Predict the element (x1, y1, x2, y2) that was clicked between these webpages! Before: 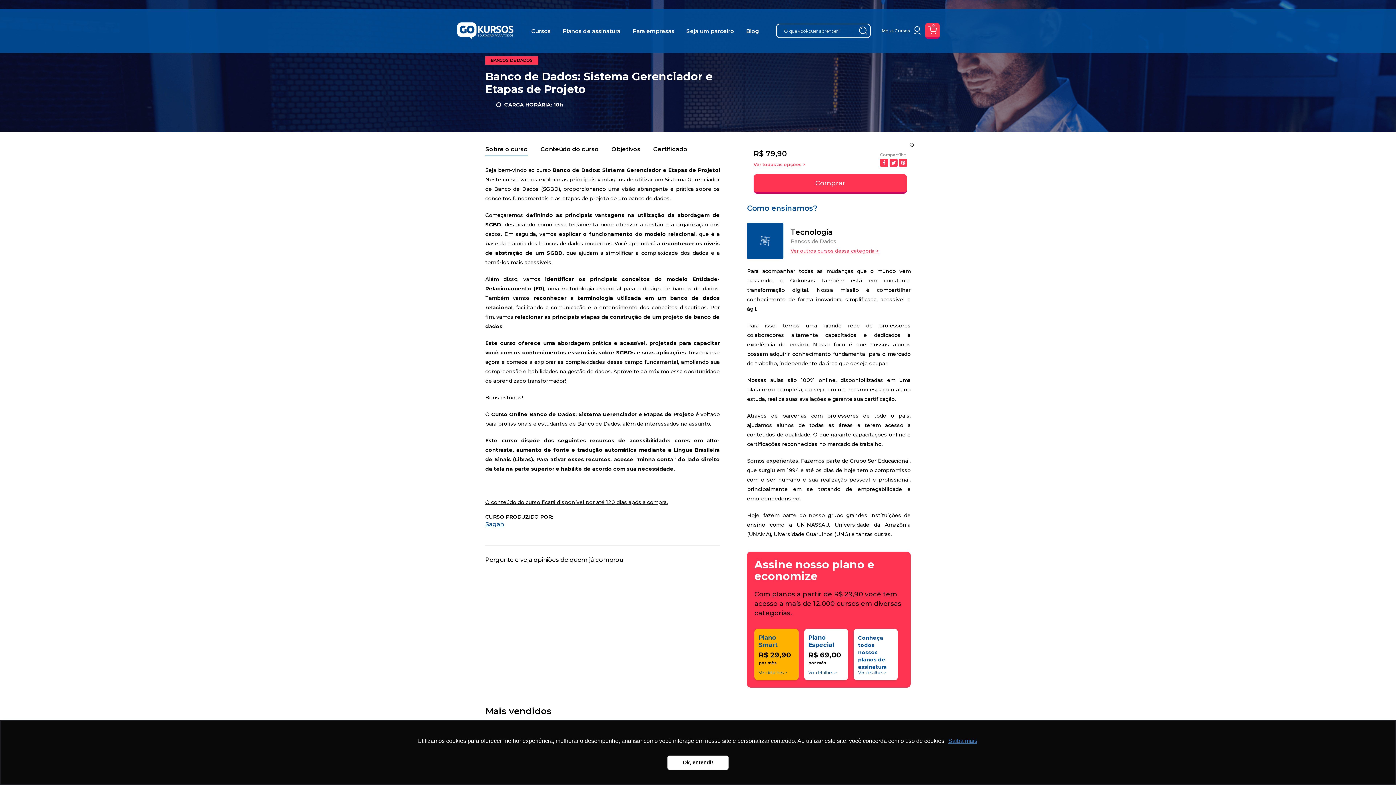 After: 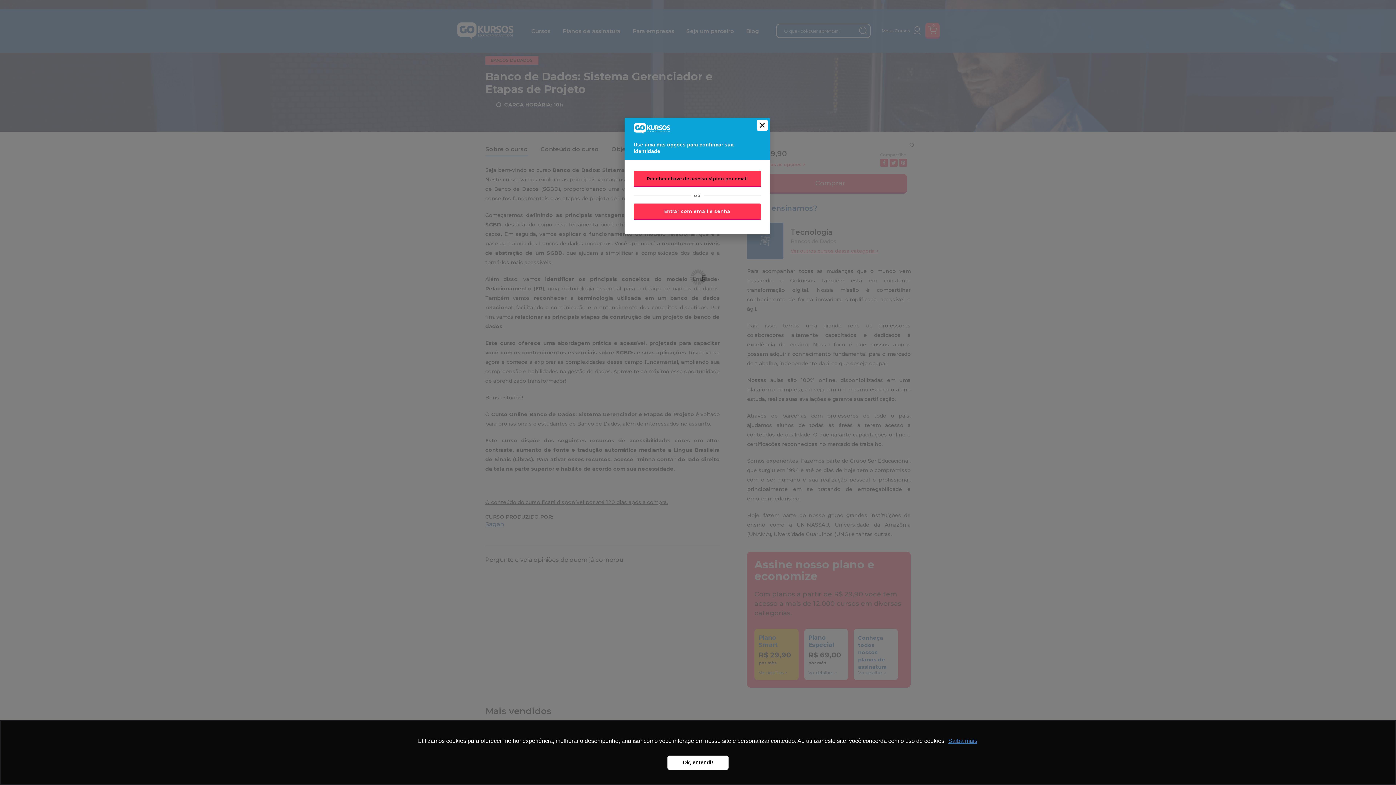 Action: bbox: (909, 142, 914, 148)